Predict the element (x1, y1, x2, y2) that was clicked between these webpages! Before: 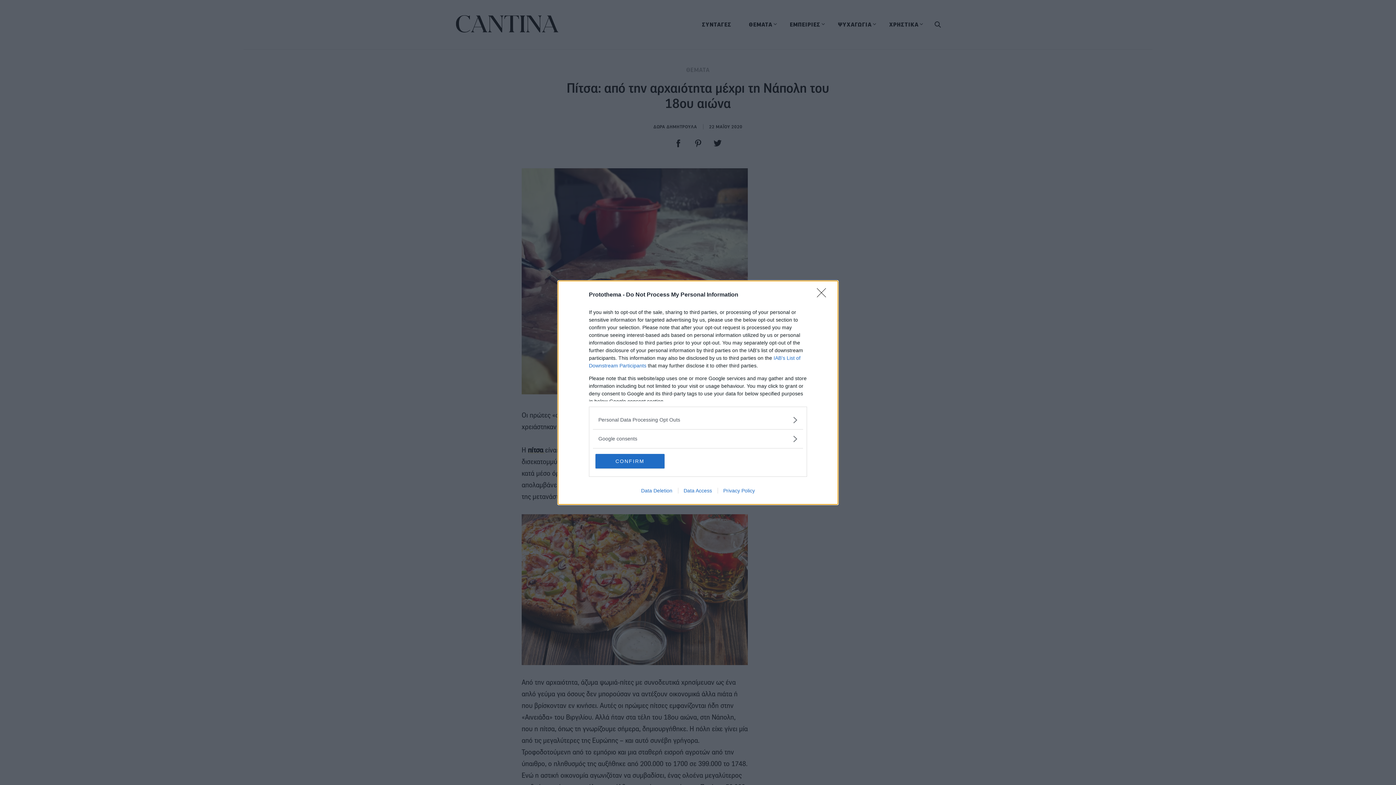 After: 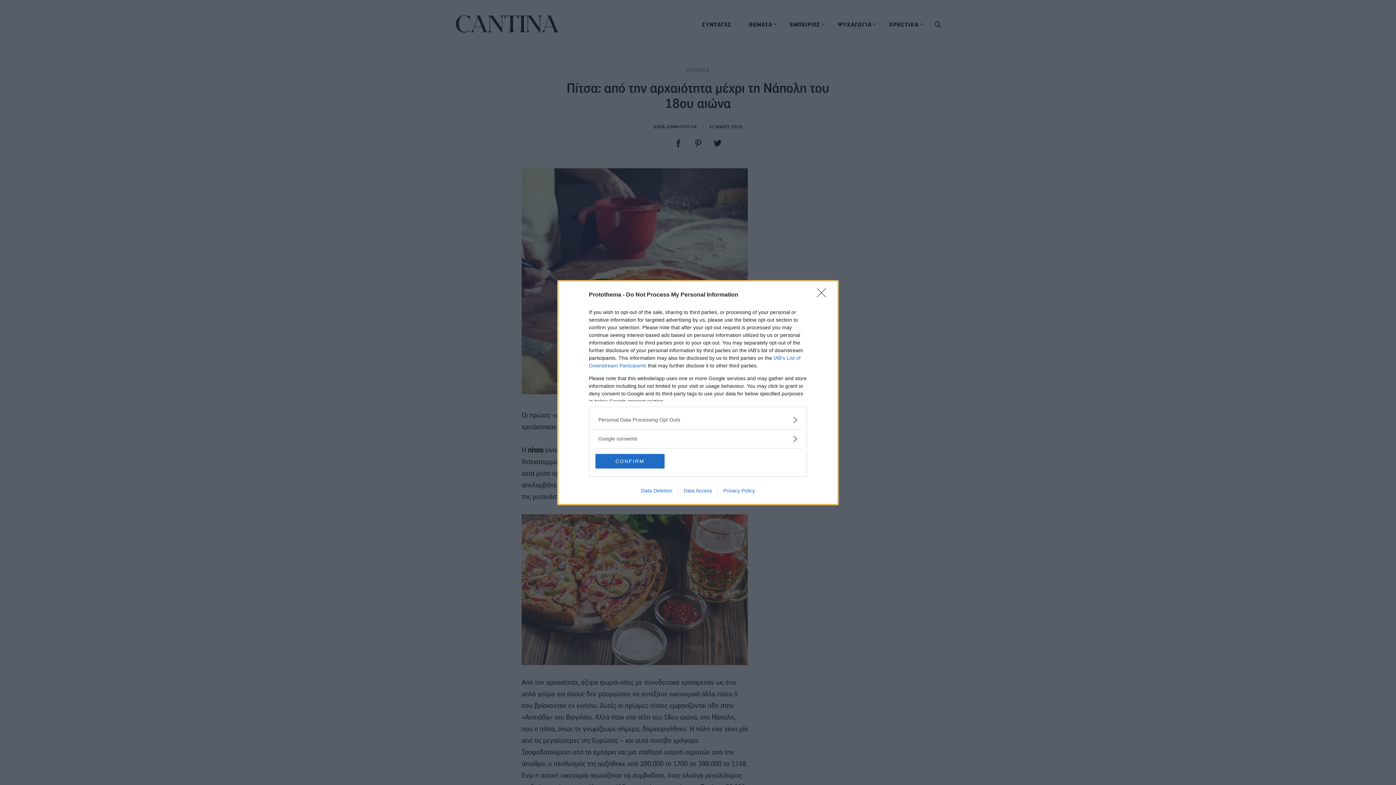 Action: label: Privacy Policy bbox: (717, 487, 760, 493)